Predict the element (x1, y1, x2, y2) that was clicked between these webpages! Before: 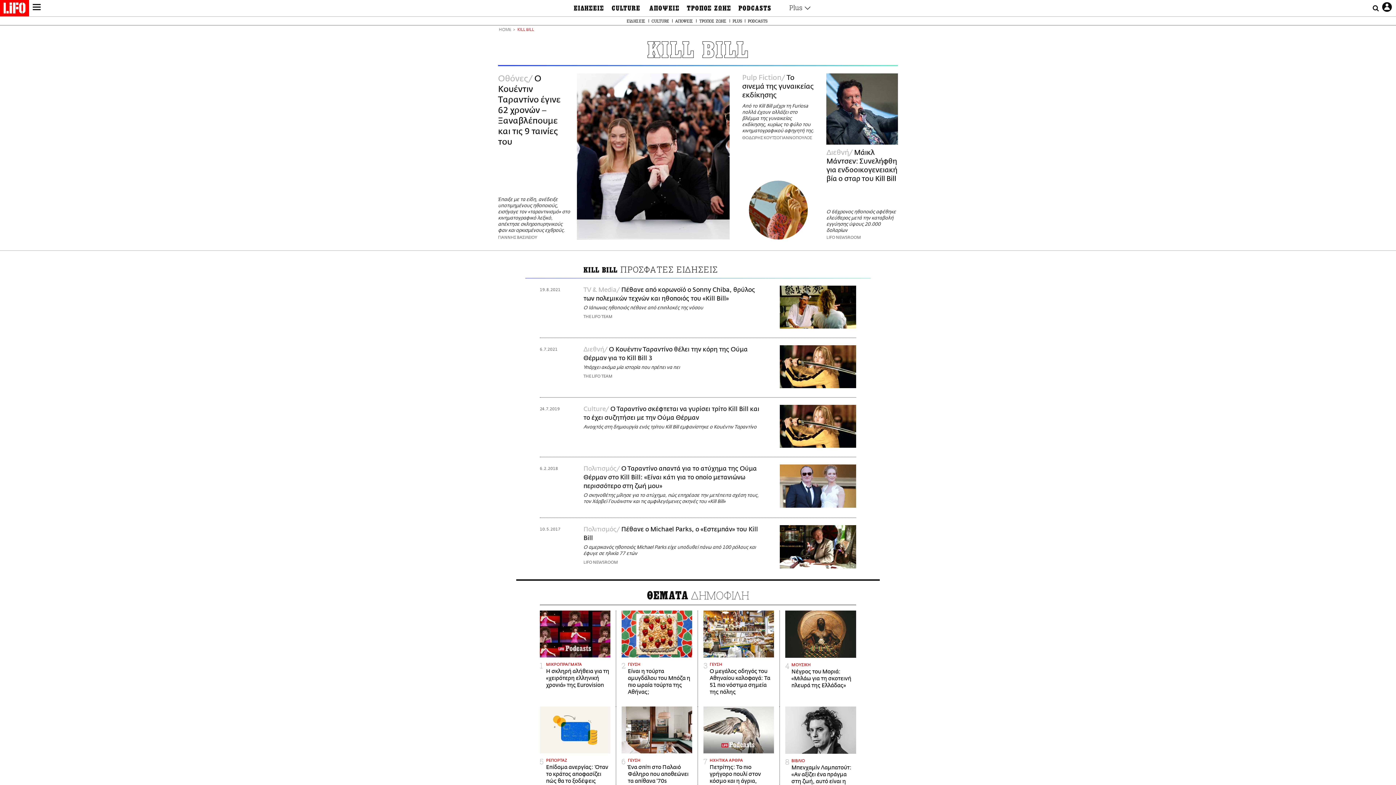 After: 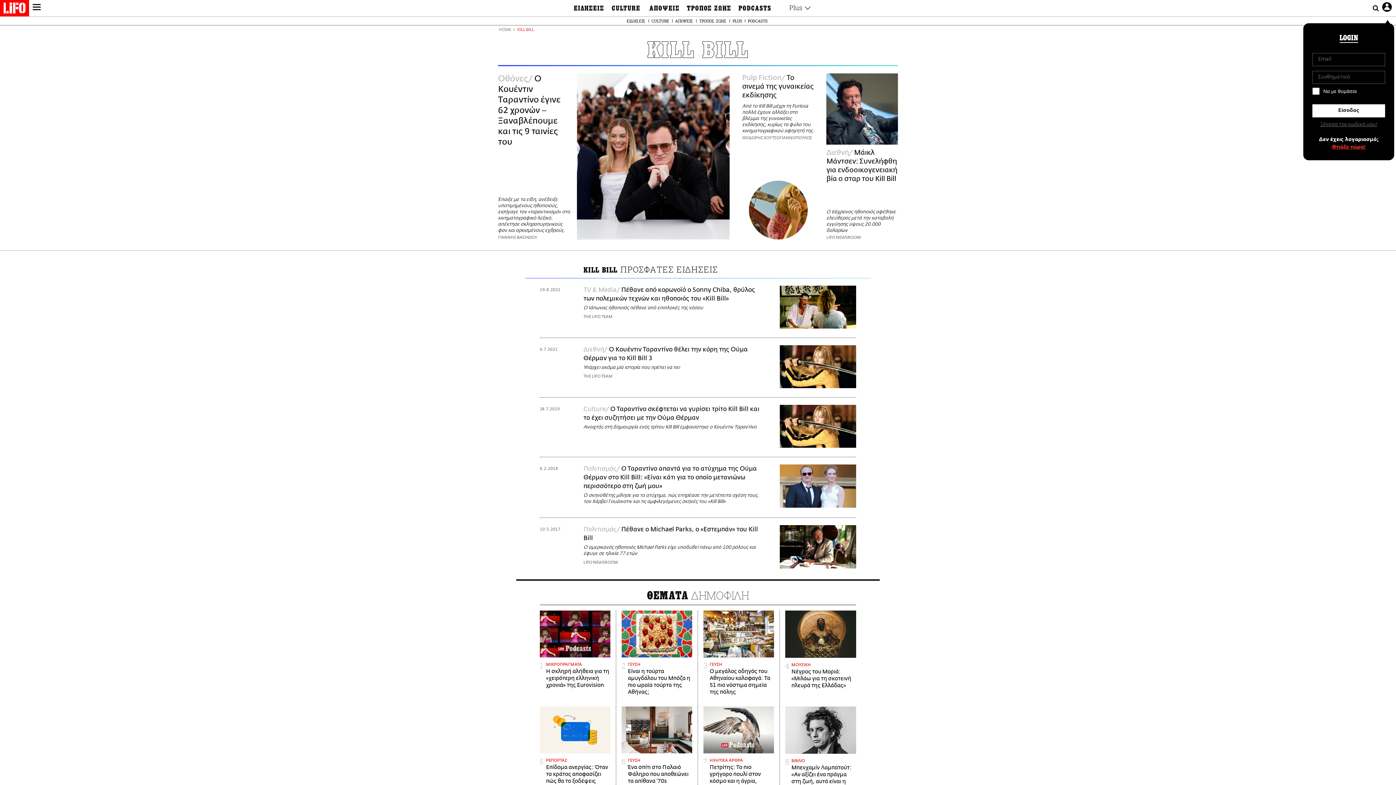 Action: bbox: (1380, 0, 1392, 15)